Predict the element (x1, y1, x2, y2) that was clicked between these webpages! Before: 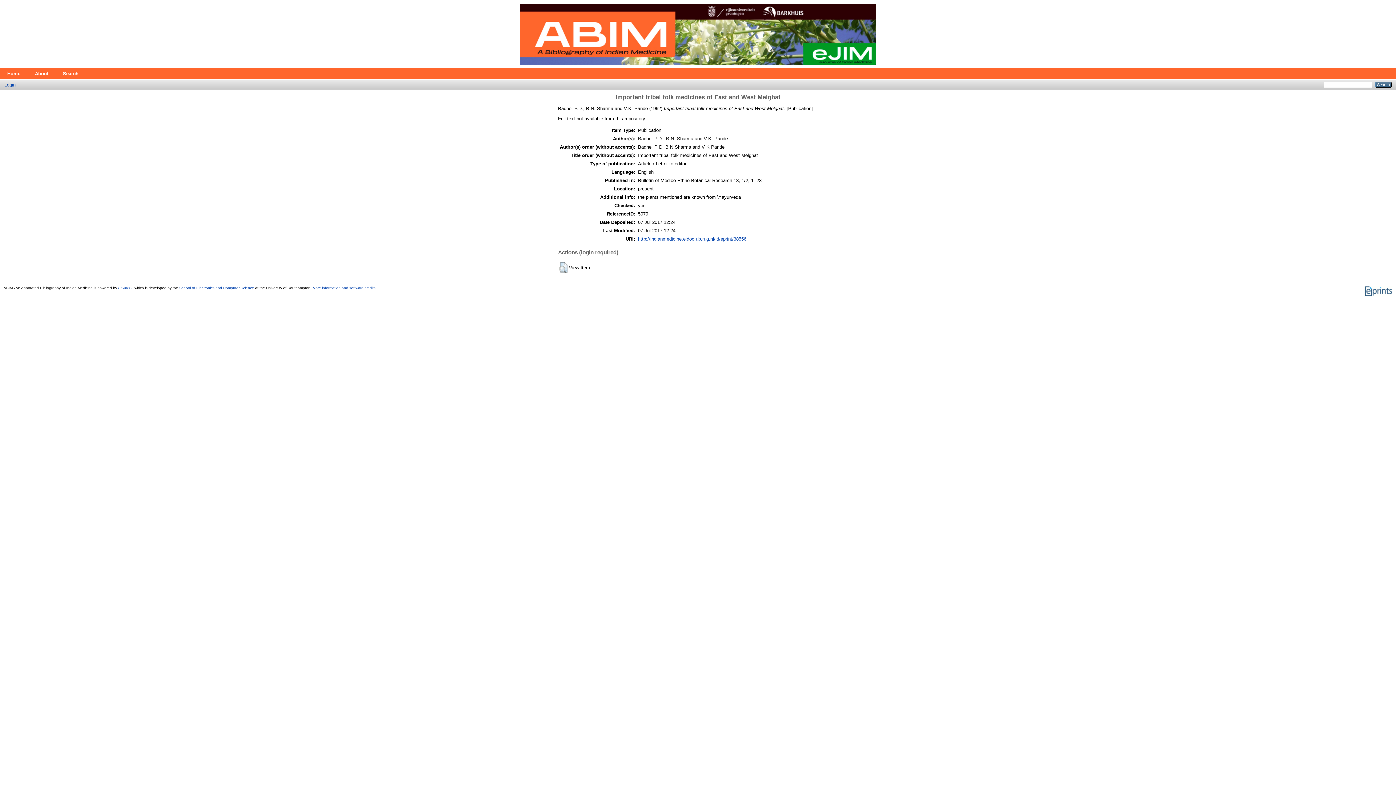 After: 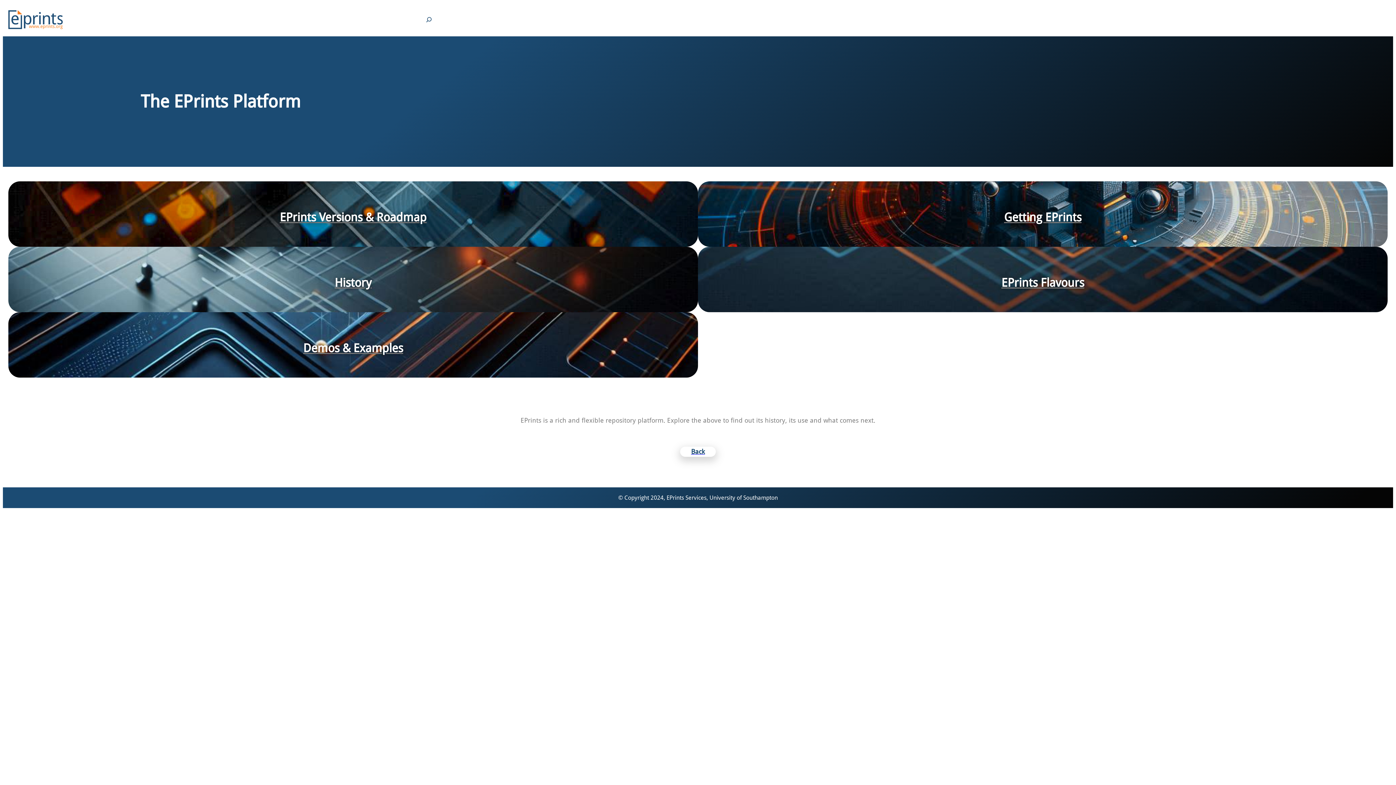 Action: bbox: (118, 286, 133, 290) label: EPrints 3